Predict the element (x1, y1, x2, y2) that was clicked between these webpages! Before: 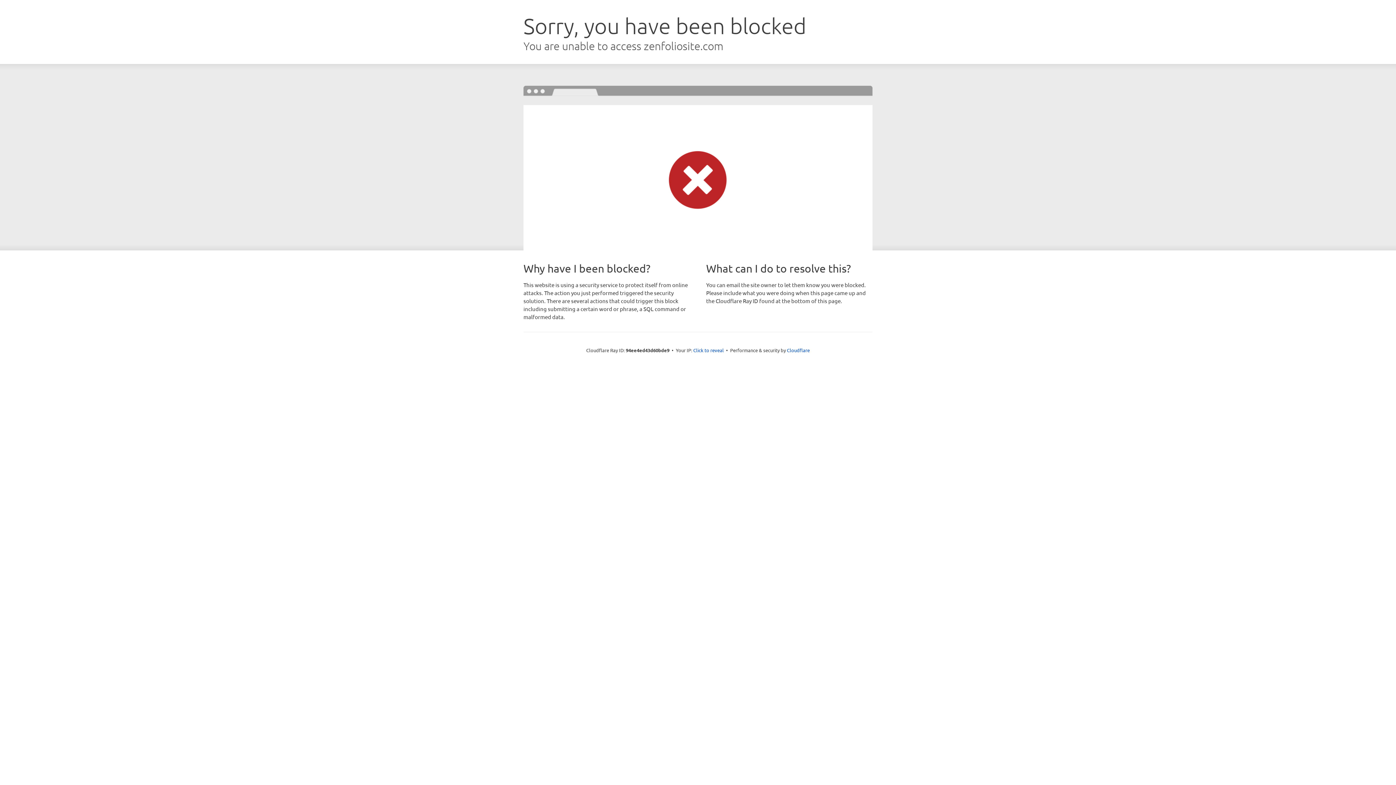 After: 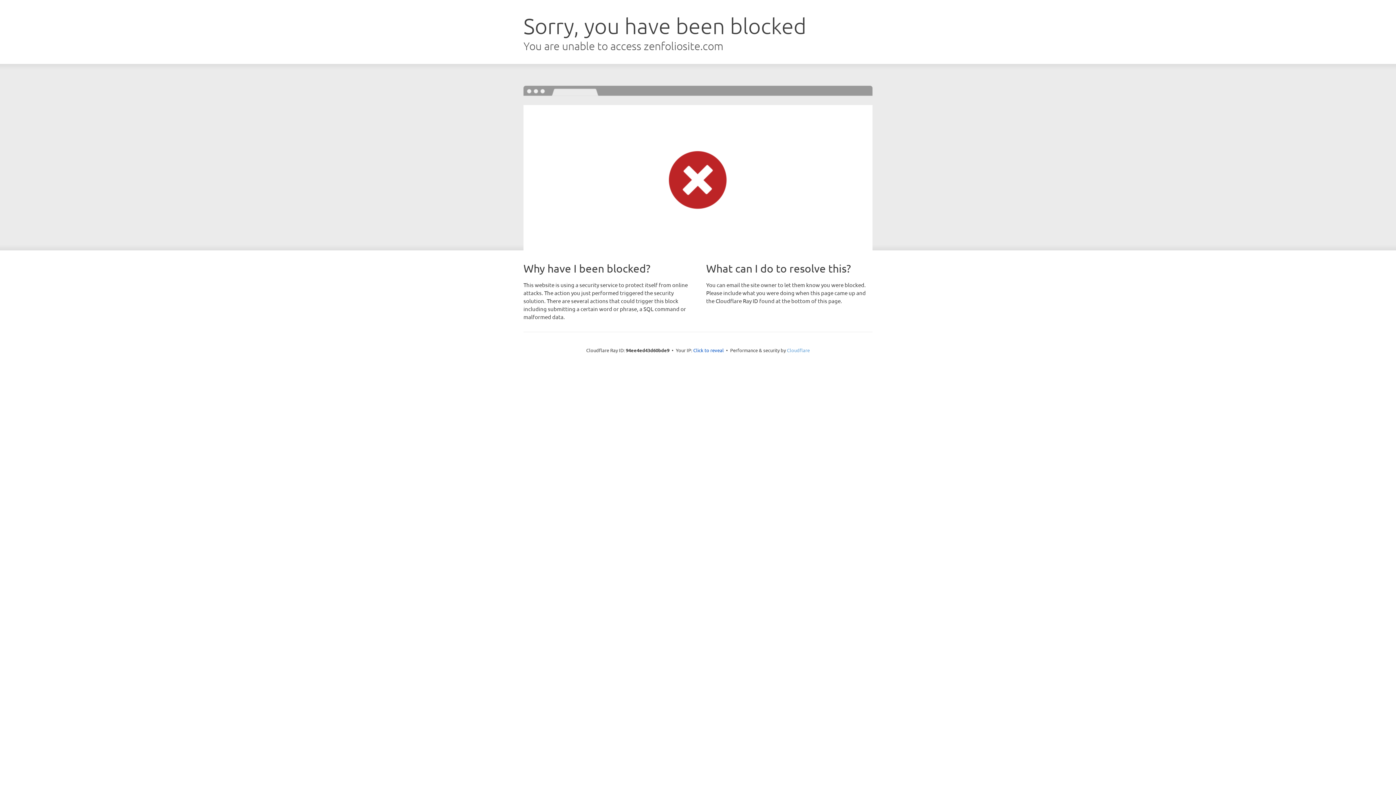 Action: bbox: (787, 347, 810, 353) label: Cloudflare